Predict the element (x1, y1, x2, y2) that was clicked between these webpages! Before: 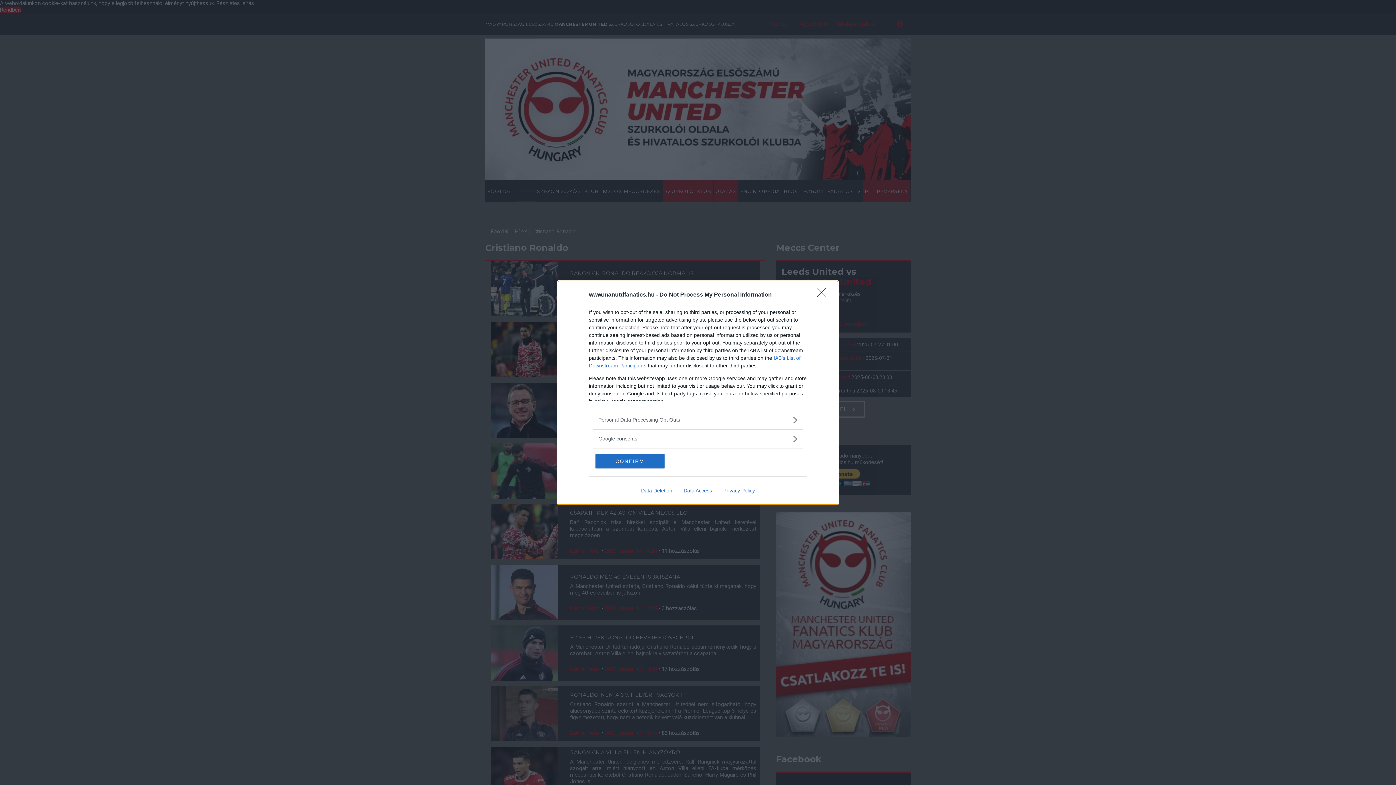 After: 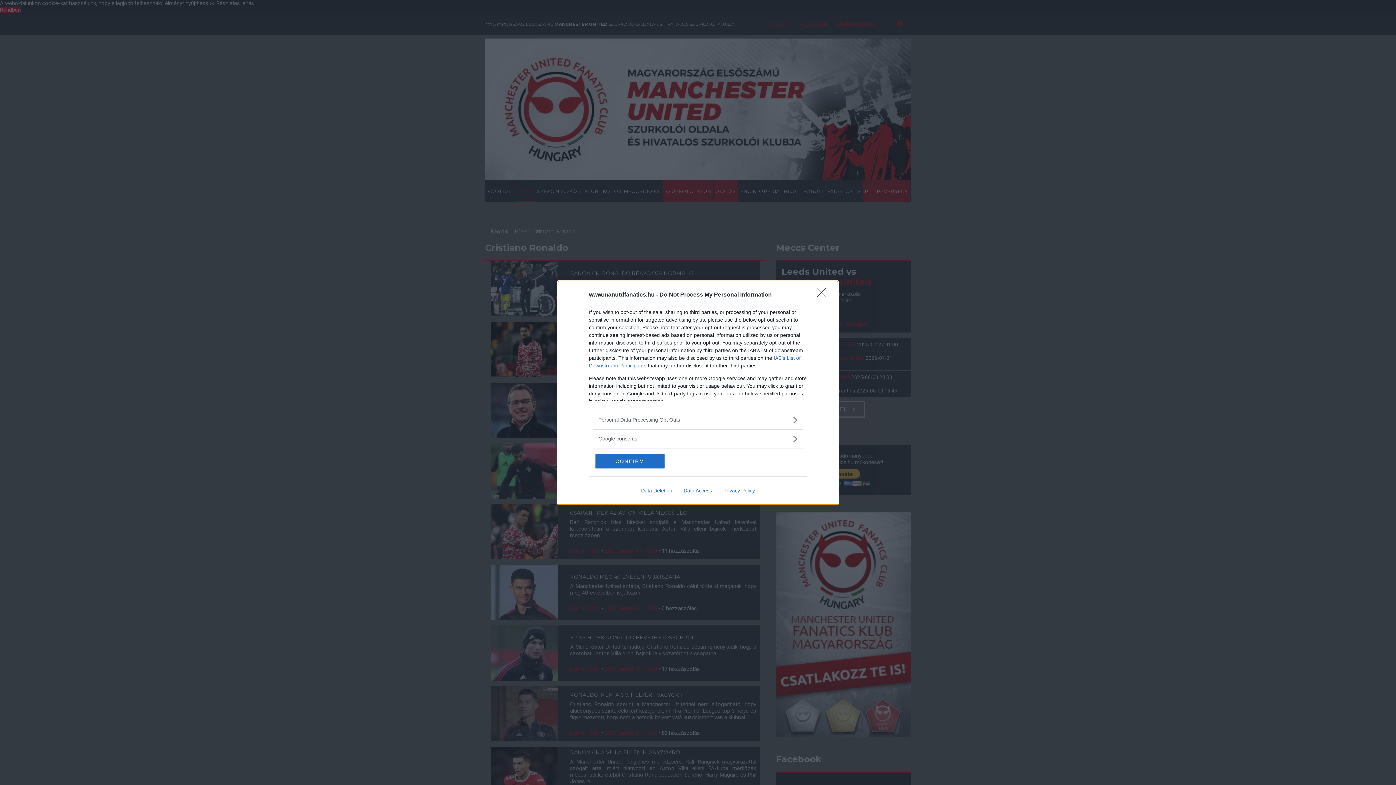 Action: label: Data Deletion bbox: (635, 487, 678, 493)